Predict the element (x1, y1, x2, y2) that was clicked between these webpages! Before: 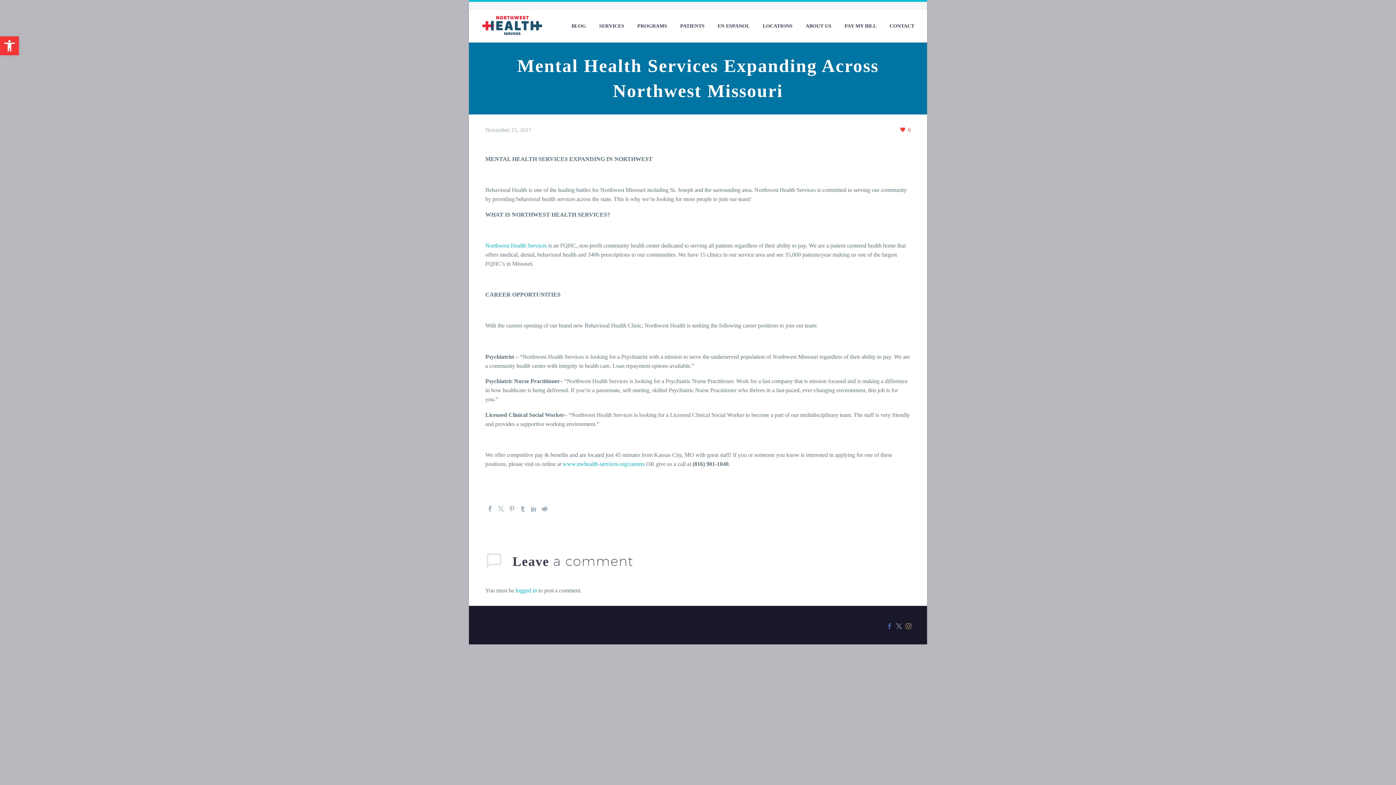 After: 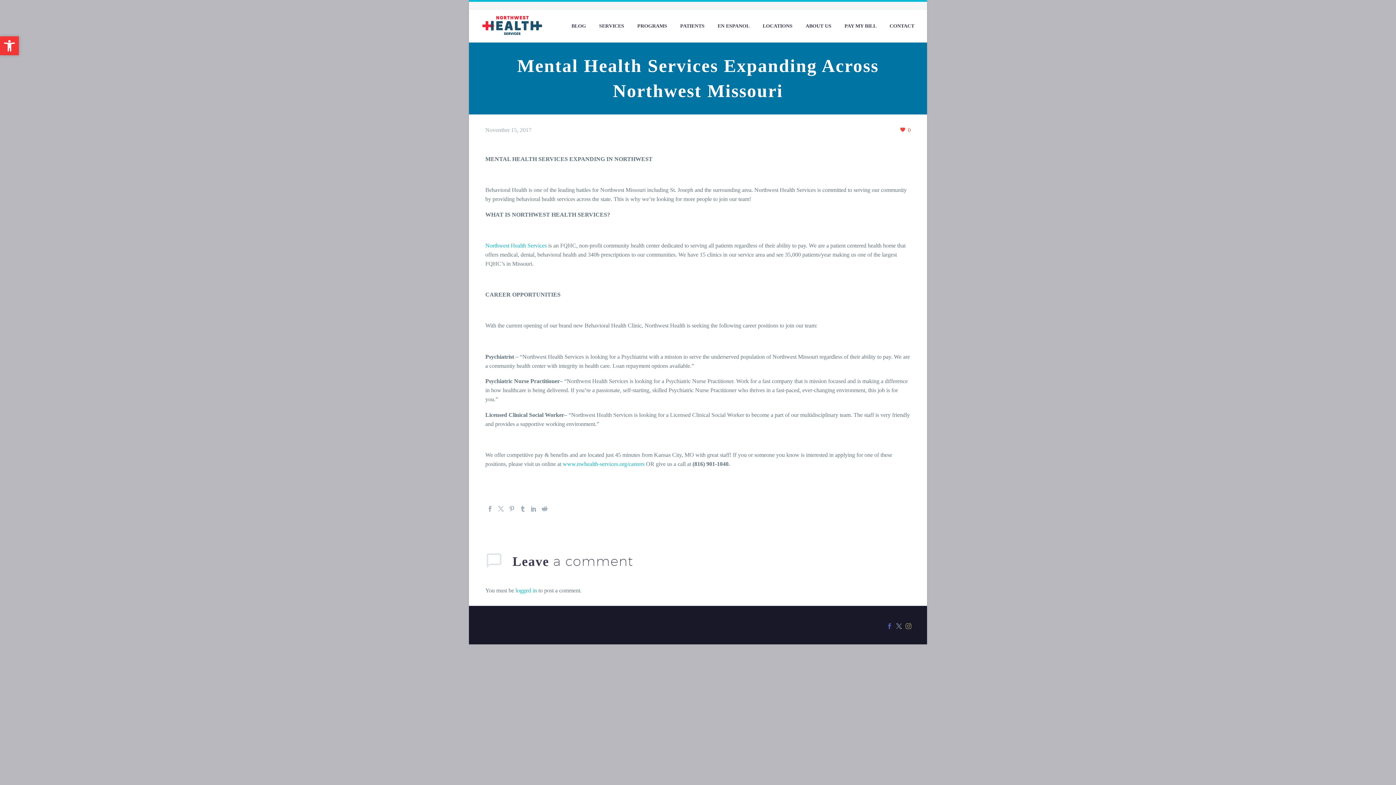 Action: label: Open toolbar bbox: (0, 36, 18, 55)